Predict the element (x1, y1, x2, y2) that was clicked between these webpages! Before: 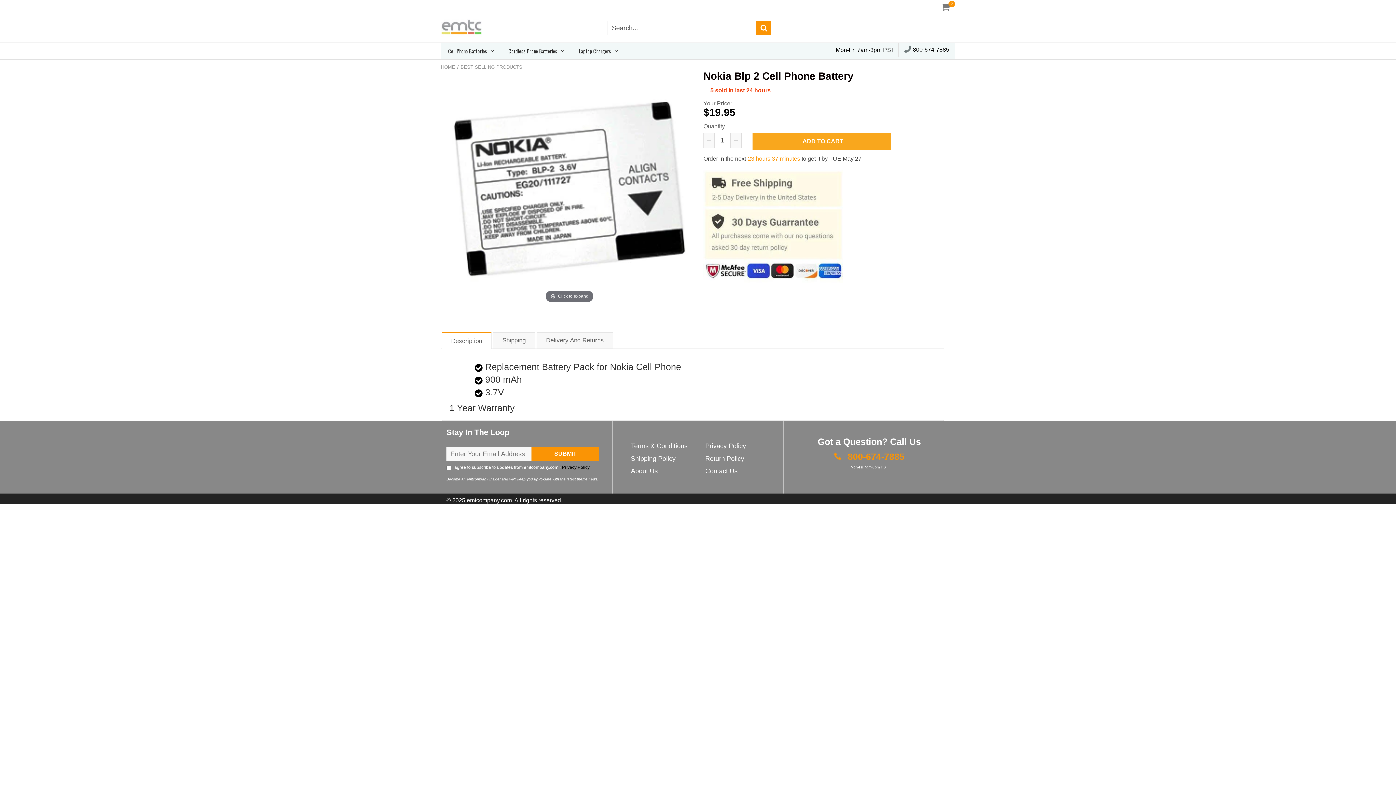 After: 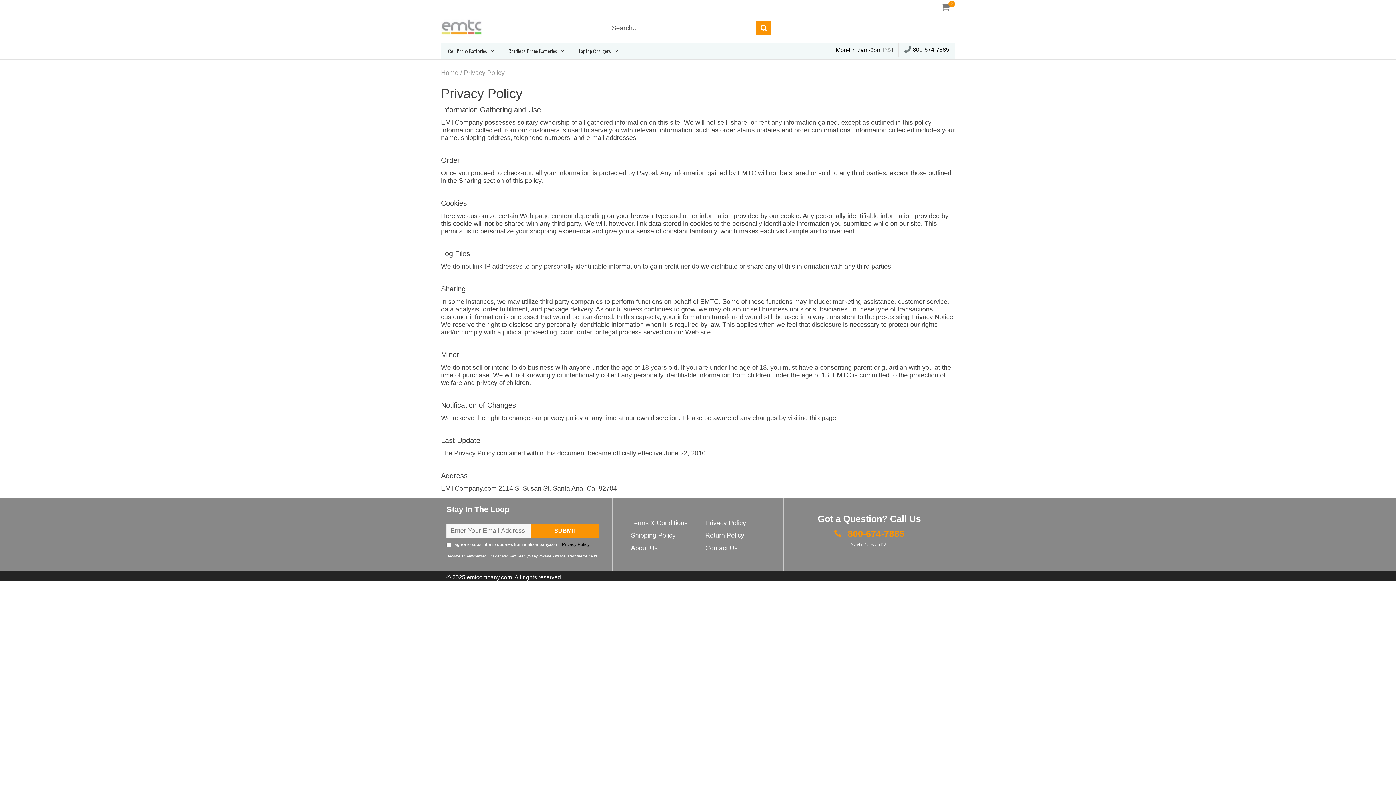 Action: bbox: (705, 442, 746, 449) label: Privacy Policy